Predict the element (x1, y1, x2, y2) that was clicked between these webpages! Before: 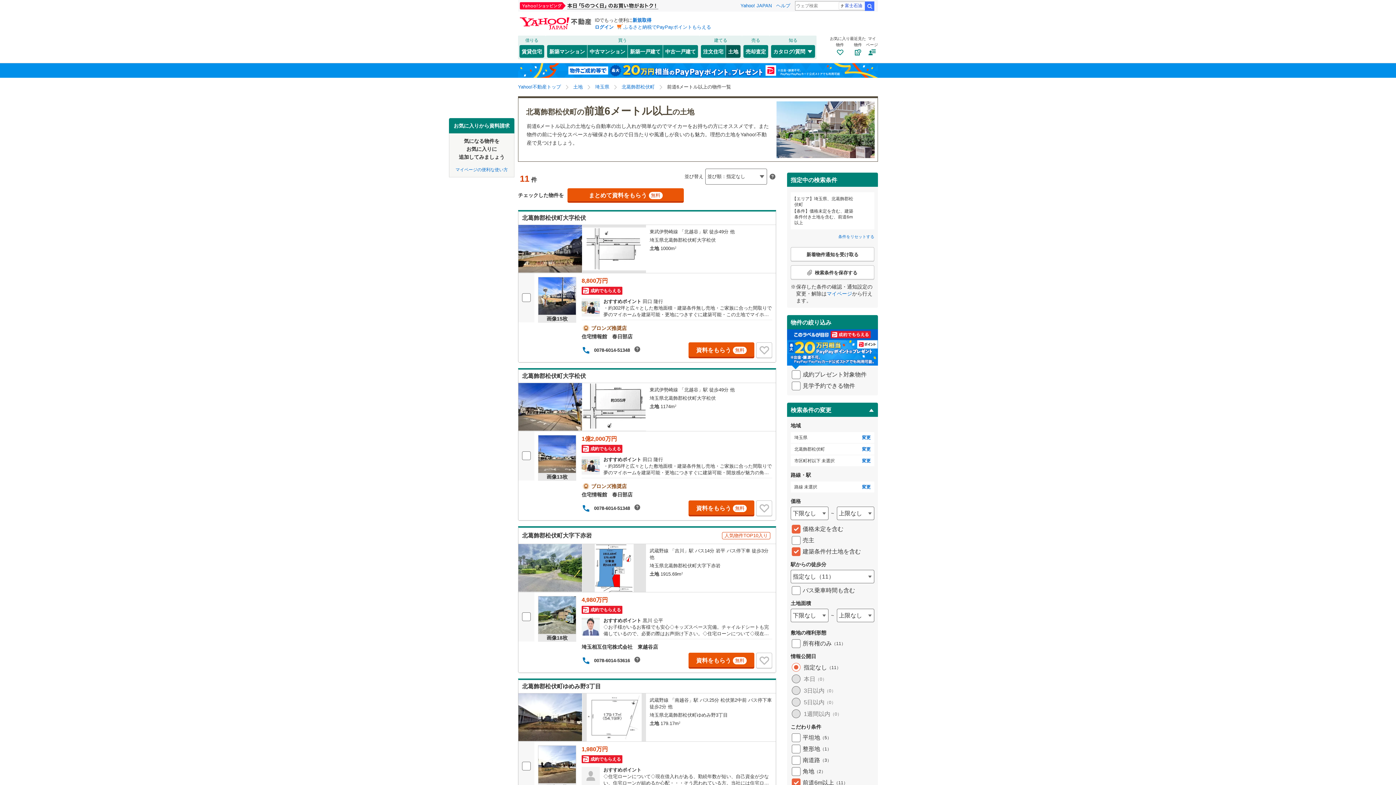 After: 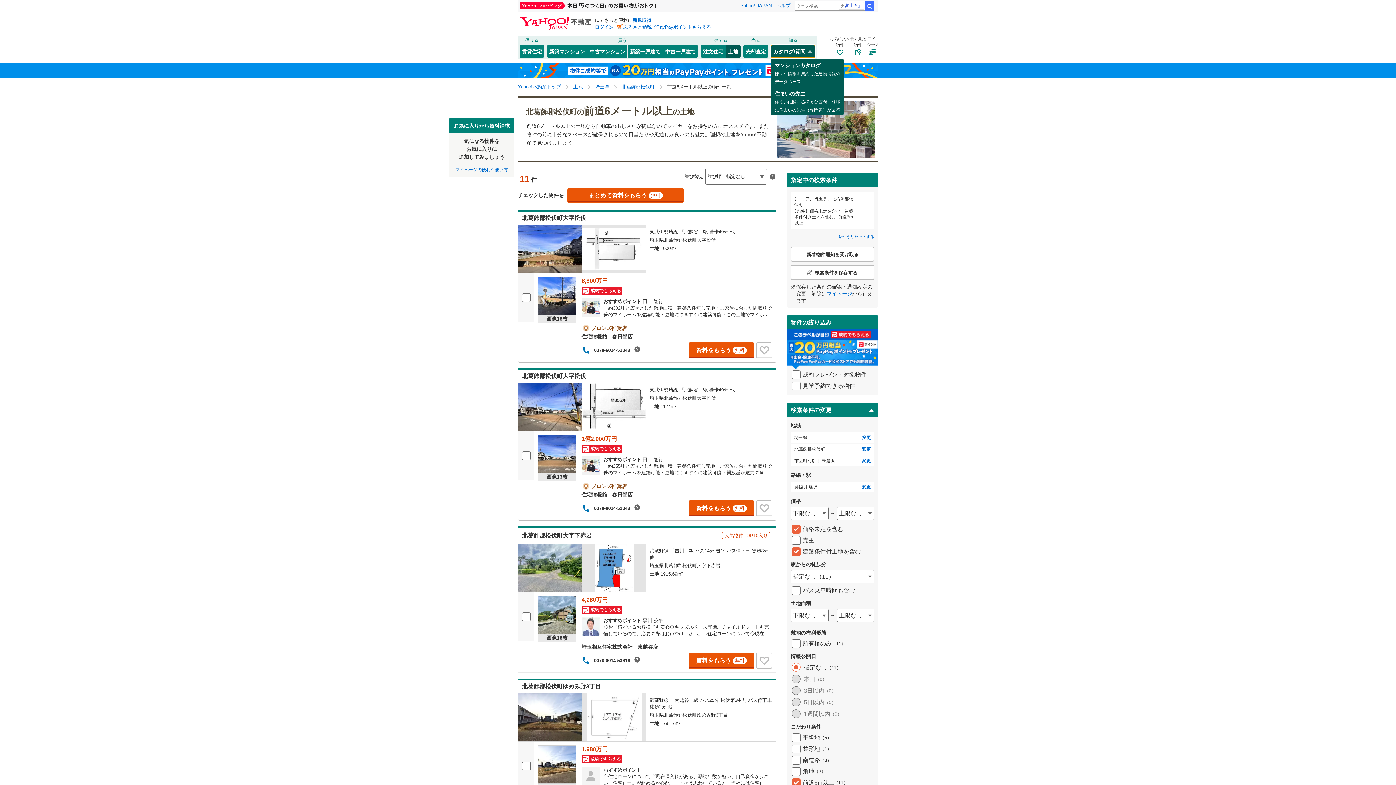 Action: bbox: (771, 45, 815, 57) label: カタログ/質問